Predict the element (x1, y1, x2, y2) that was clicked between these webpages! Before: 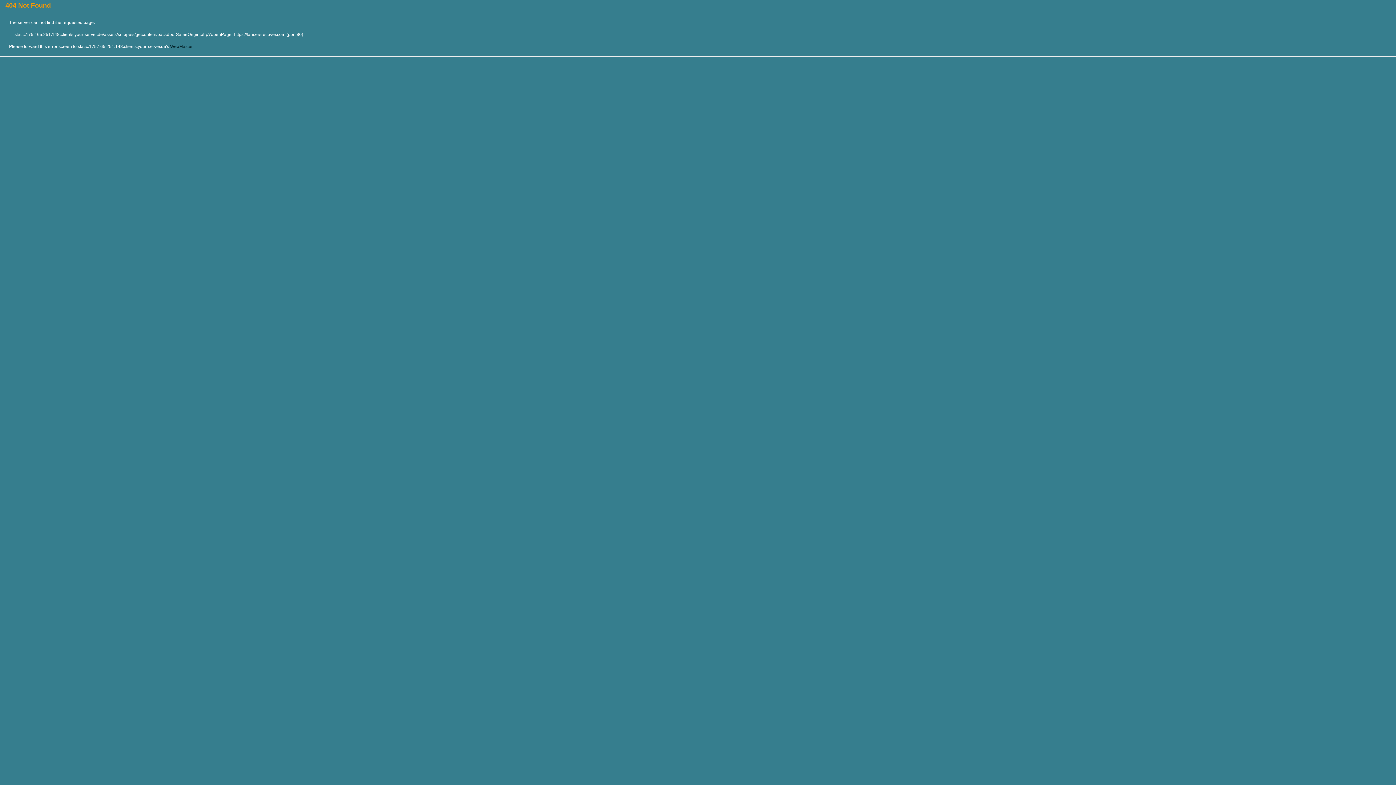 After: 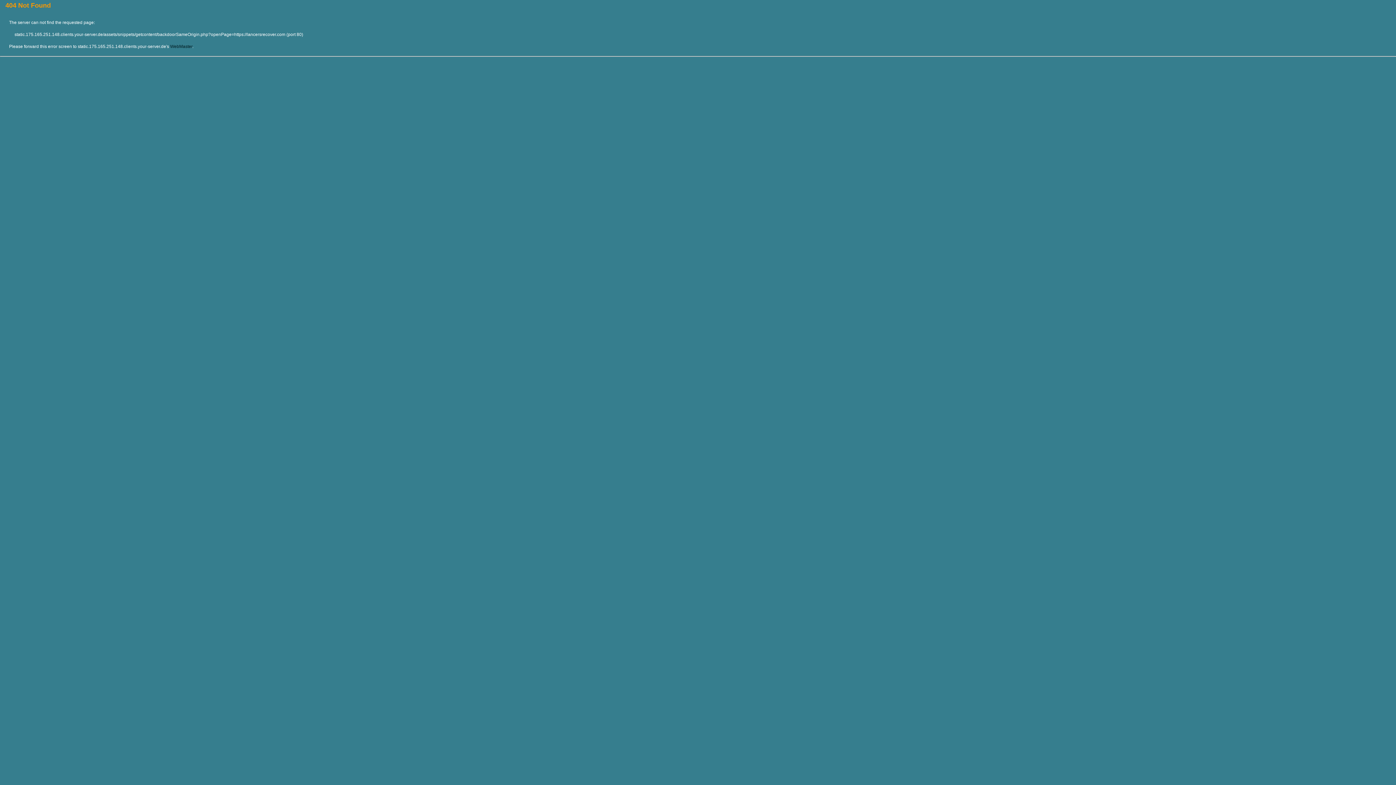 Action: bbox: (170, 44, 192, 49) label: WebMaster